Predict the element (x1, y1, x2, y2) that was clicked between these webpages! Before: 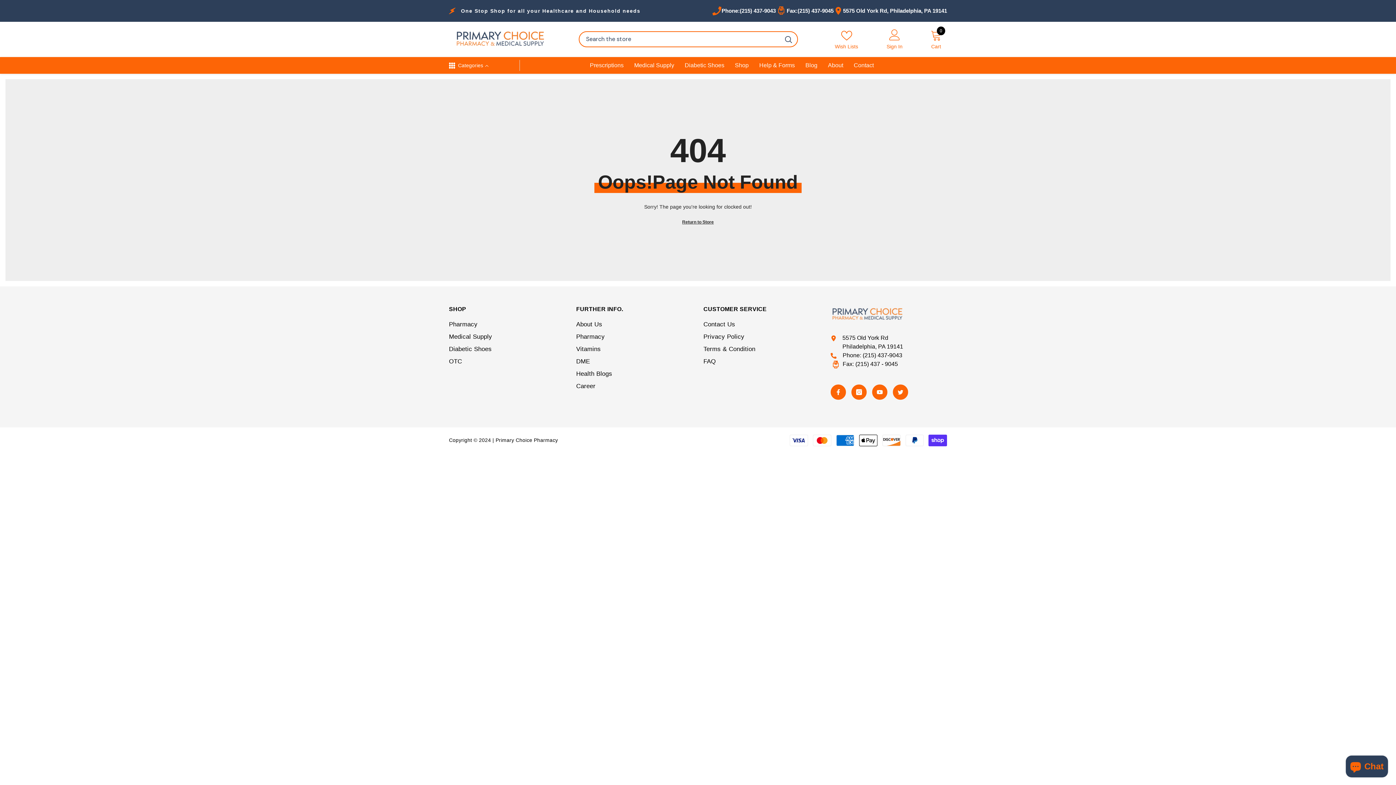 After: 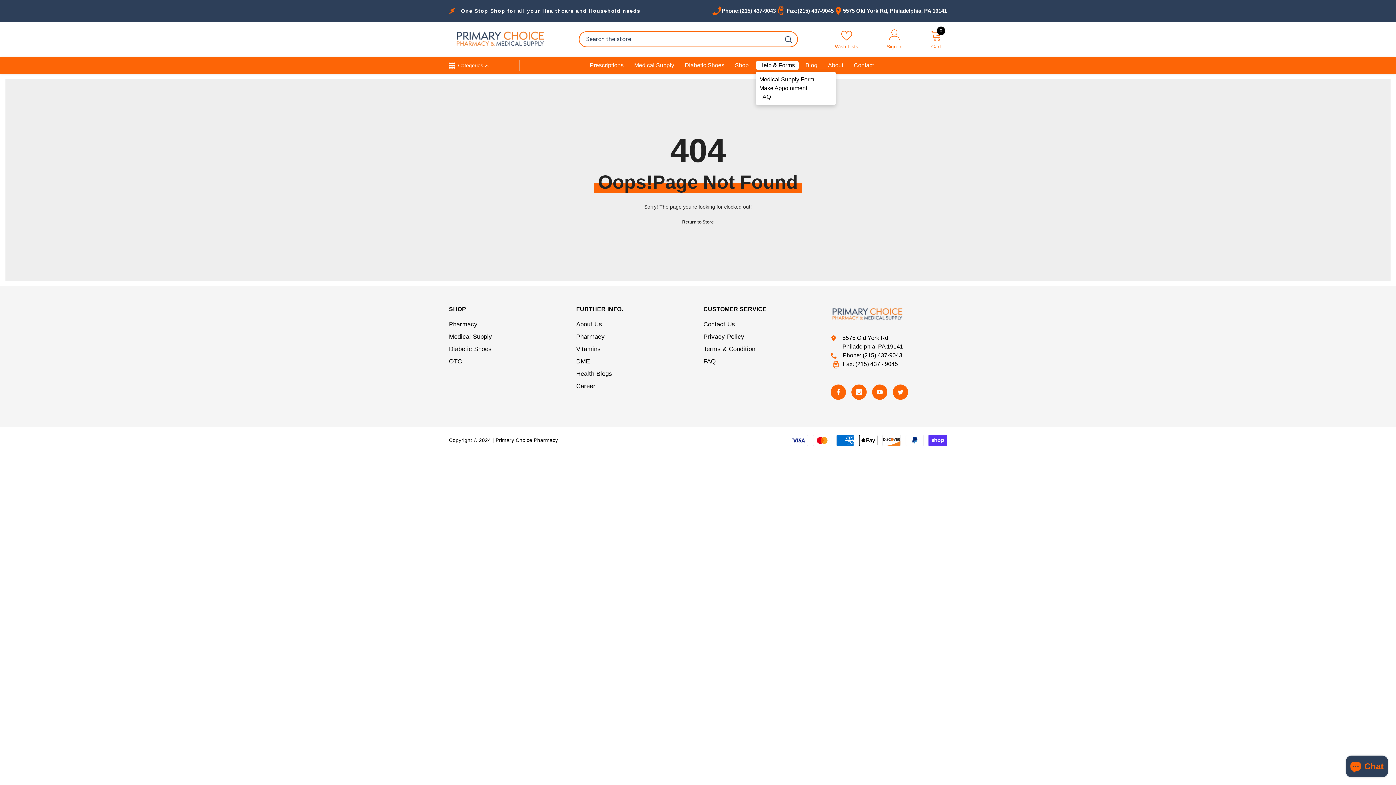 Action: bbox: (755, 61, 798, 69) label: Help & Forms